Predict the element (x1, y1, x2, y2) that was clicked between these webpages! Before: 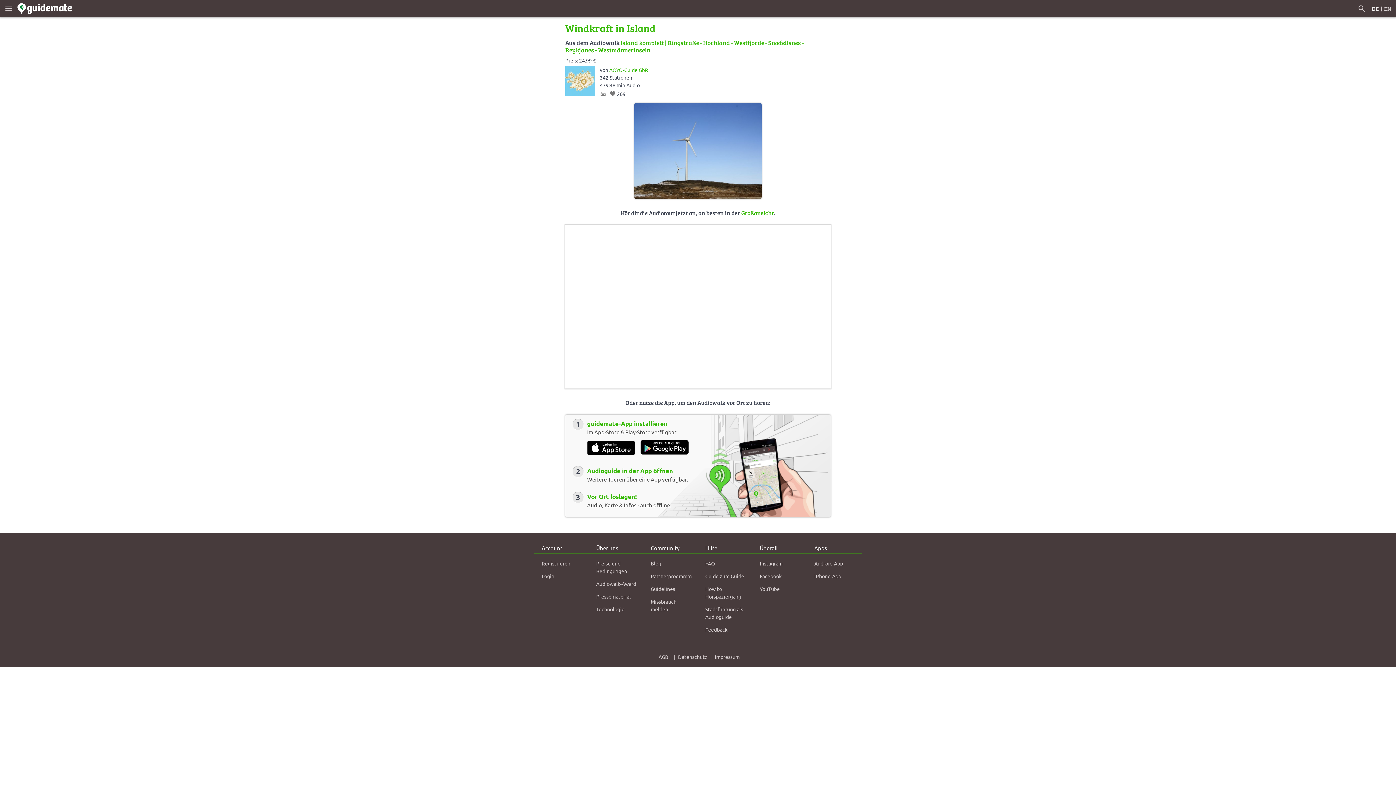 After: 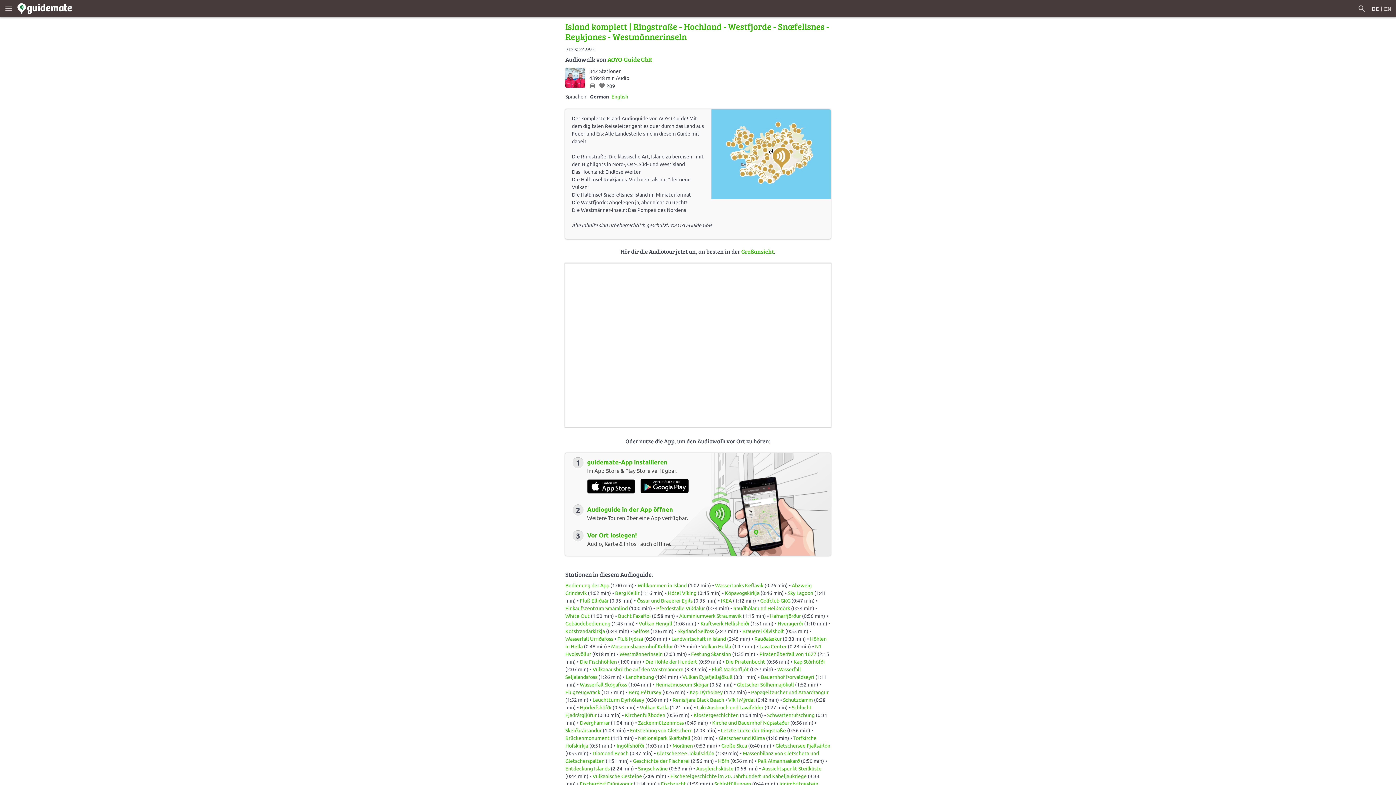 Action: bbox: (565, 38, 804, 54) label: Island komplett | Ringstraße - Hochland - Westfjorde - Snæfellsnes - Reykjanes - Westmännerinseln